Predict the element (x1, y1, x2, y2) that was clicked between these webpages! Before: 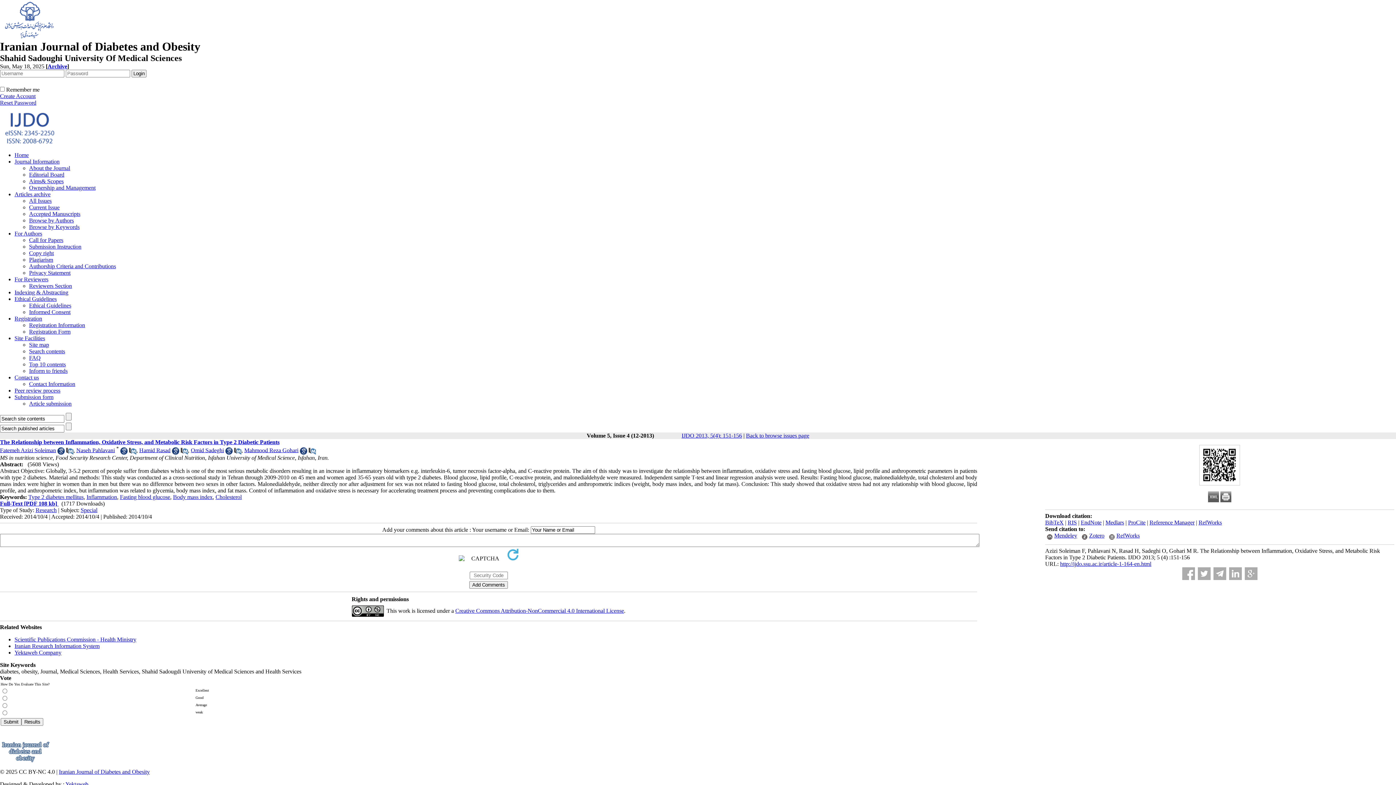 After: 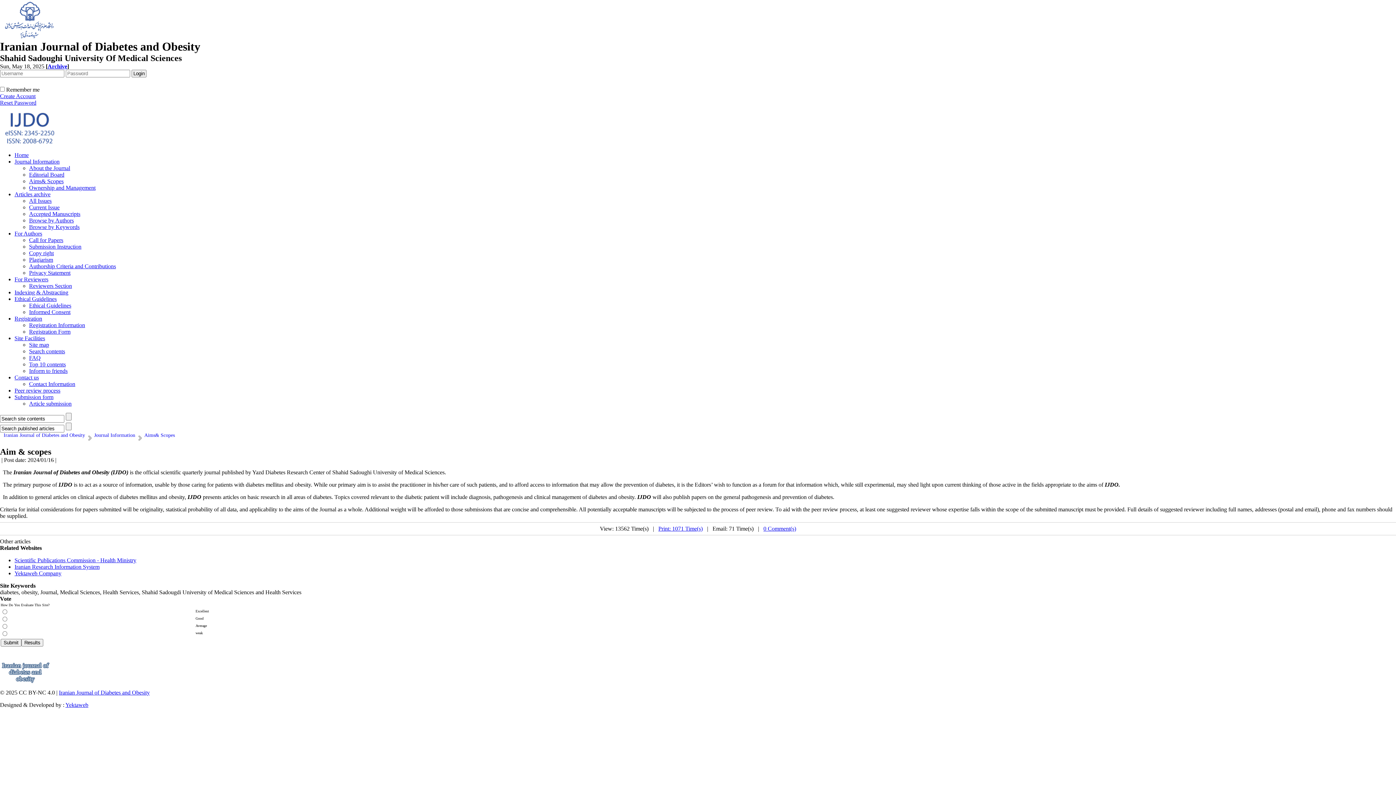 Action: label: Aims& Scopes bbox: (29, 178, 63, 184)